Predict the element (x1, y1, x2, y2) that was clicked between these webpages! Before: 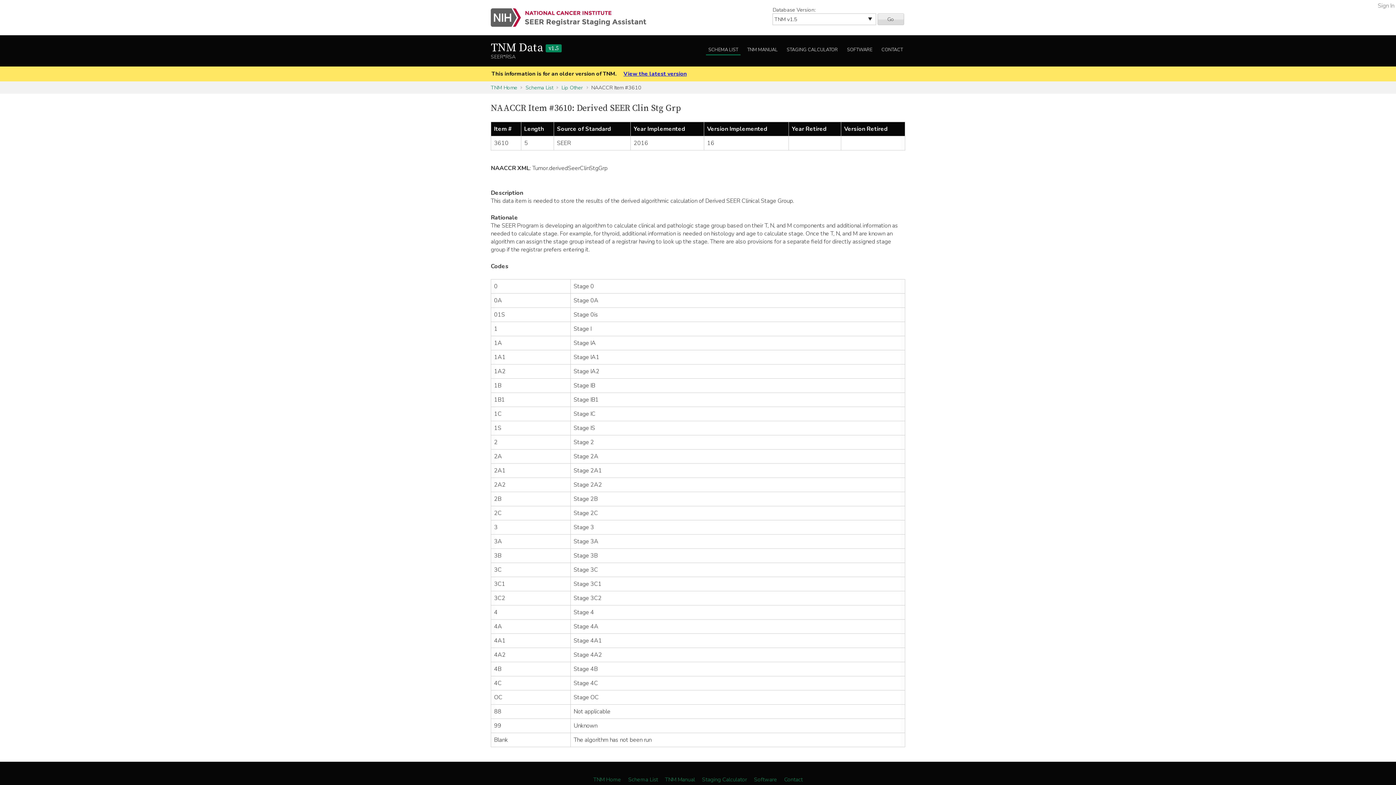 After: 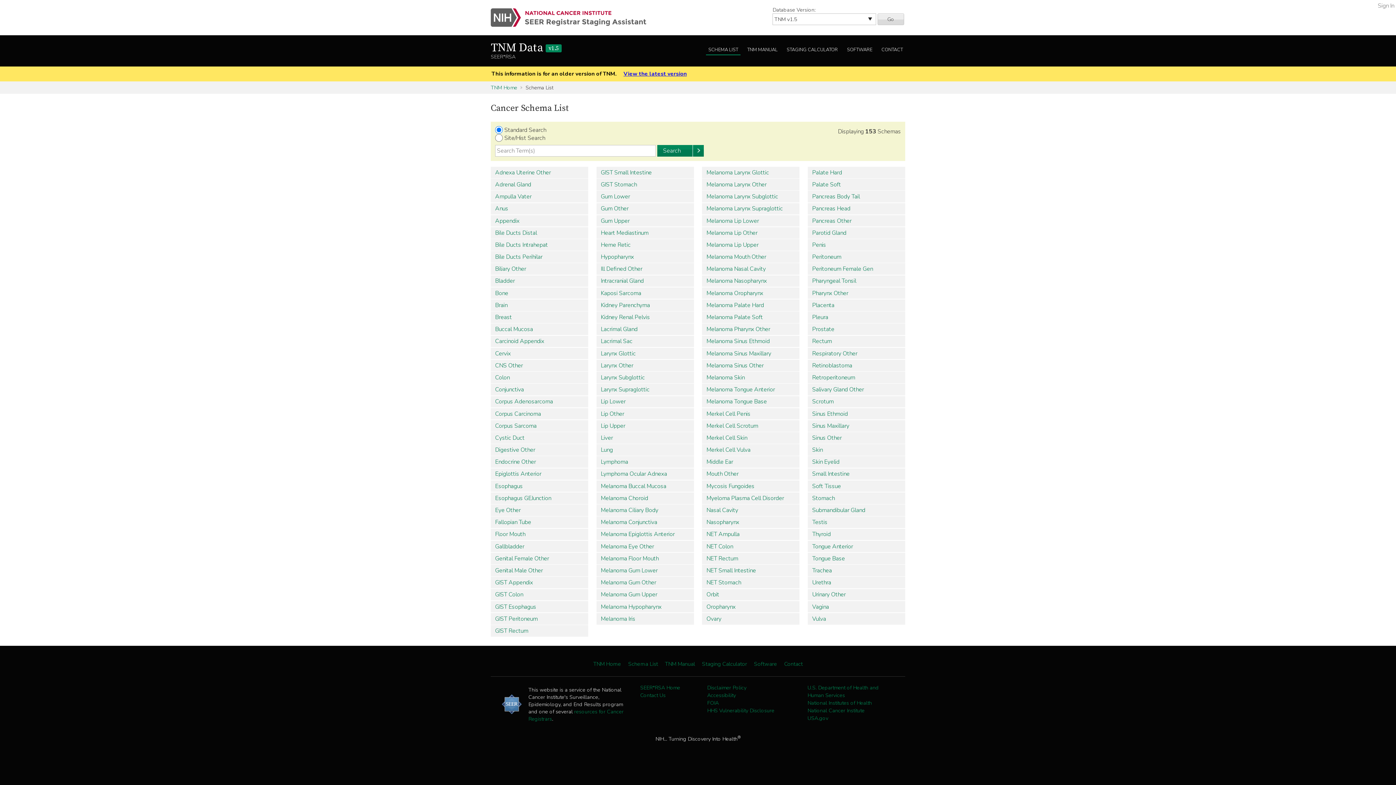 Action: label: Schema List bbox: (628, 776, 658, 783)